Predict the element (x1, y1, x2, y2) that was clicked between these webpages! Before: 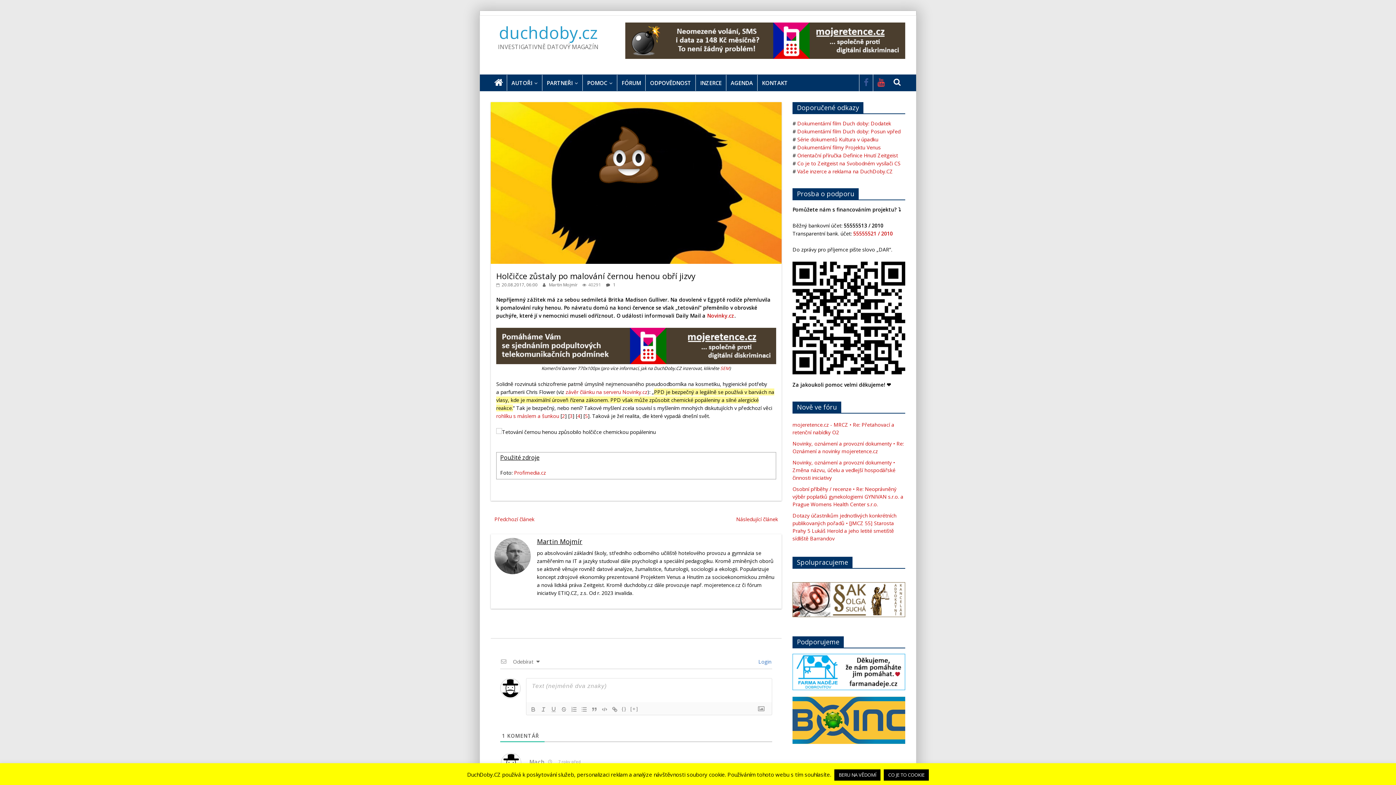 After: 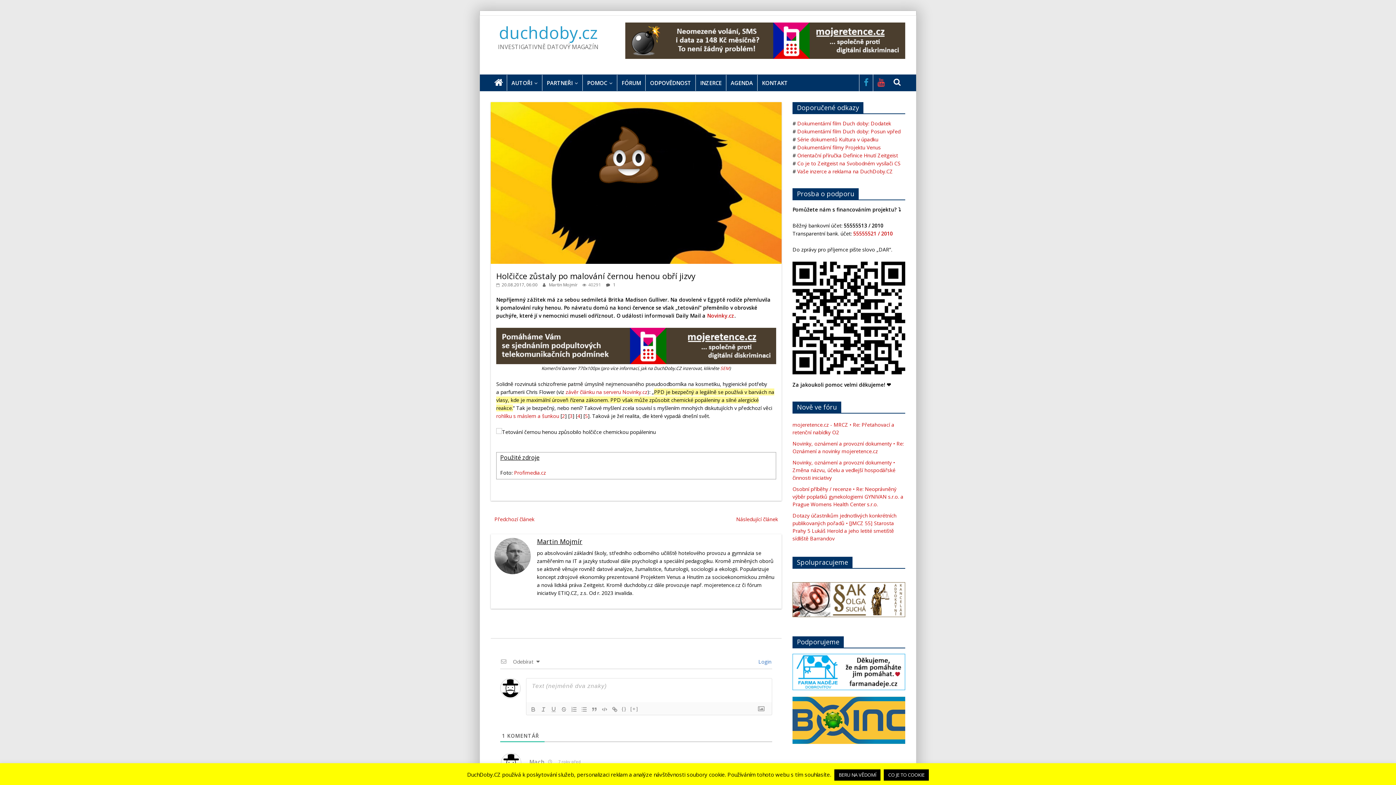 Action: bbox: (859, 74, 873, 91)